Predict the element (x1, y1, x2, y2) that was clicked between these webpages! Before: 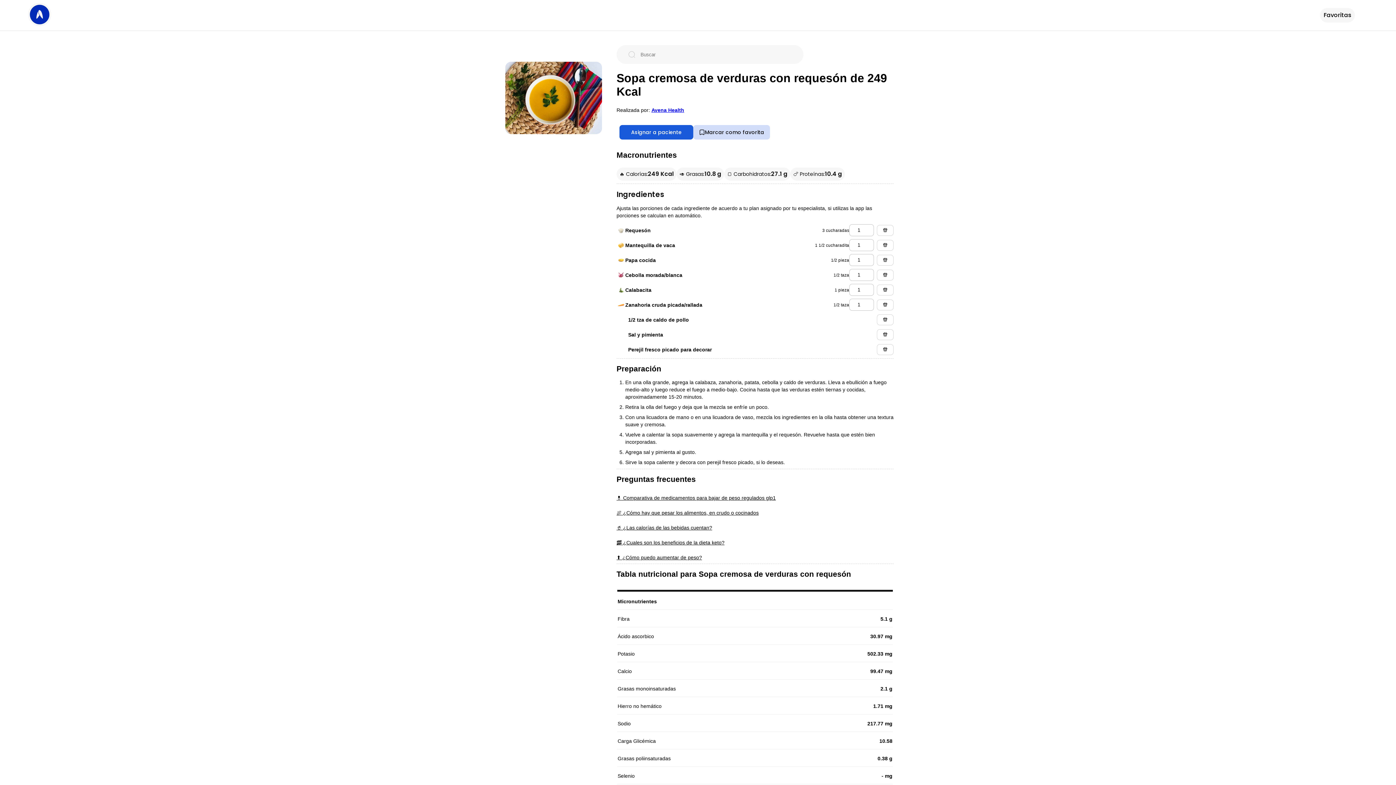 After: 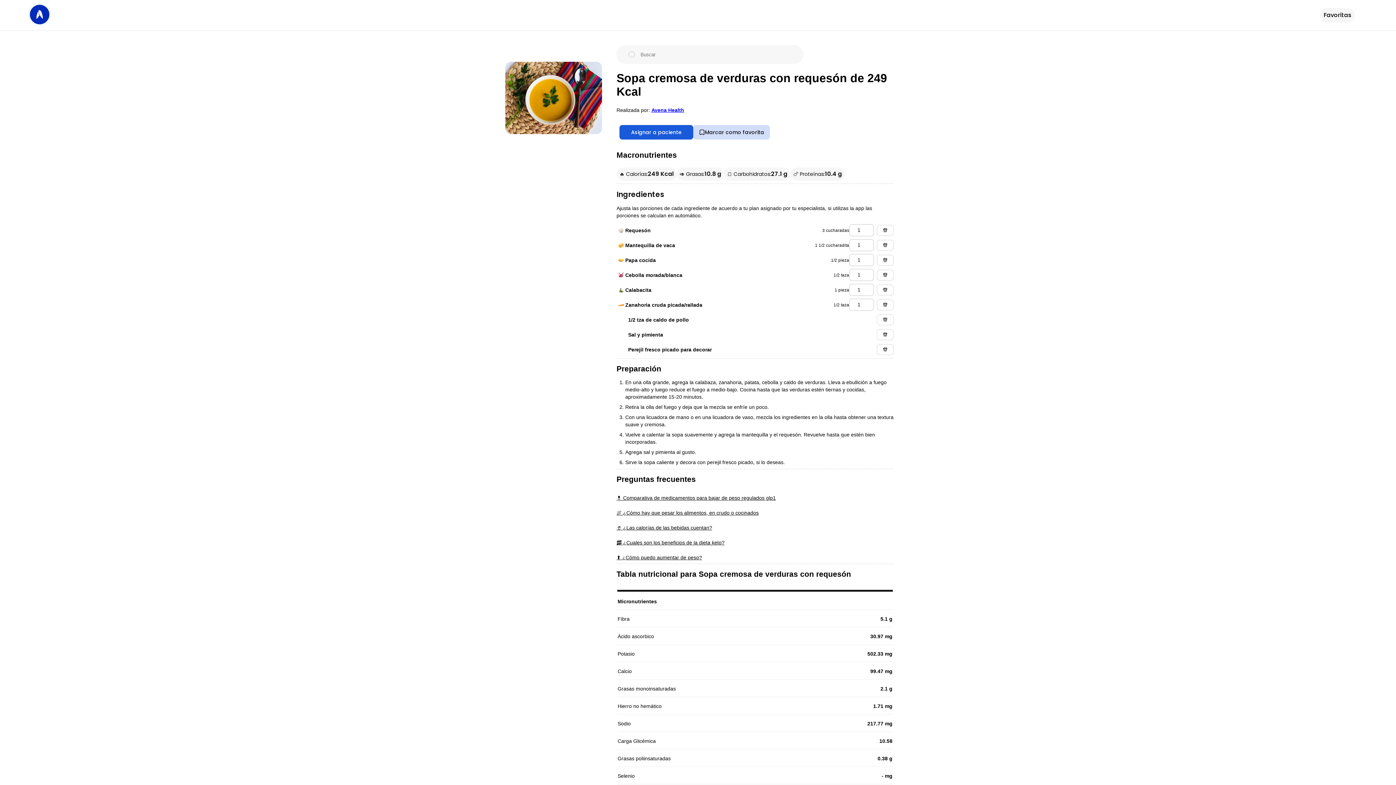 Action: bbox: (877, 284, 893, 295)